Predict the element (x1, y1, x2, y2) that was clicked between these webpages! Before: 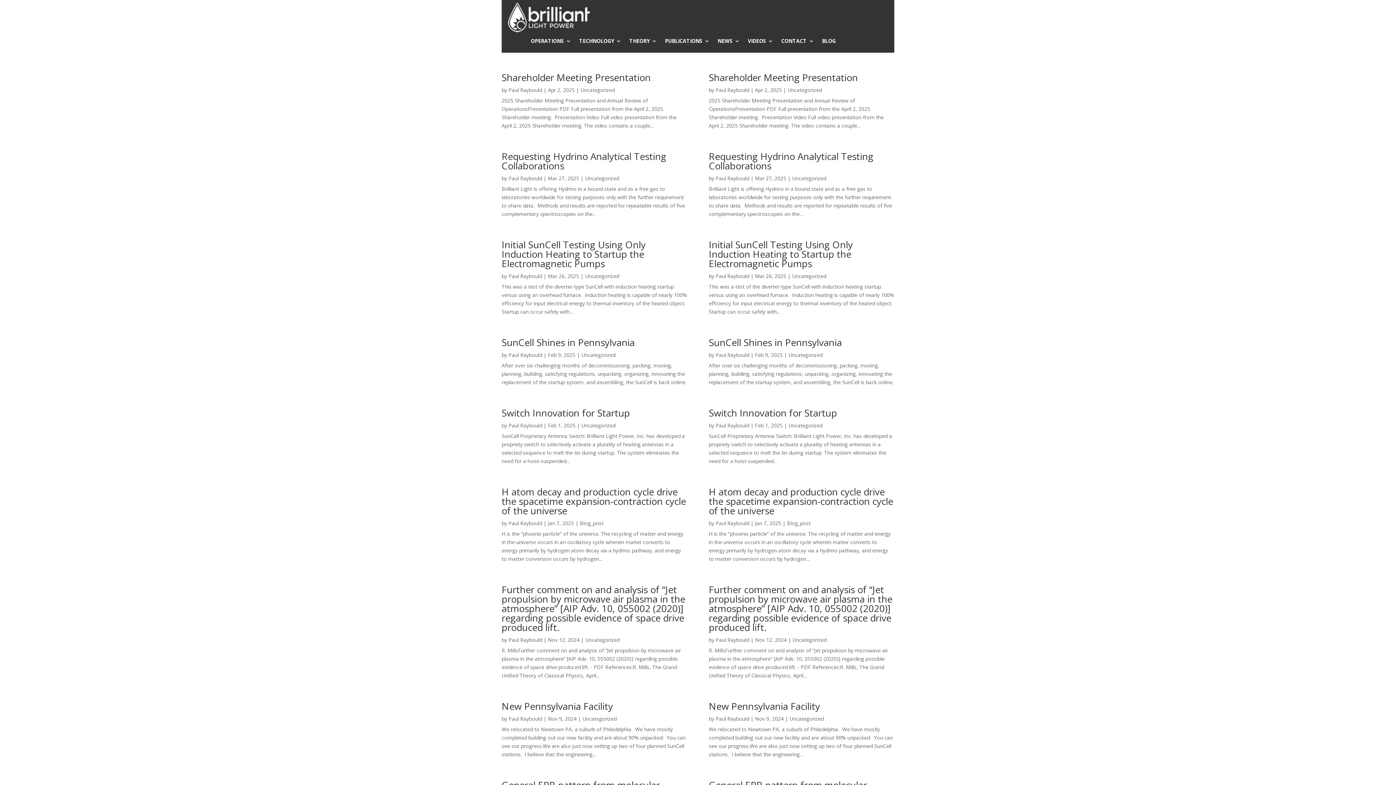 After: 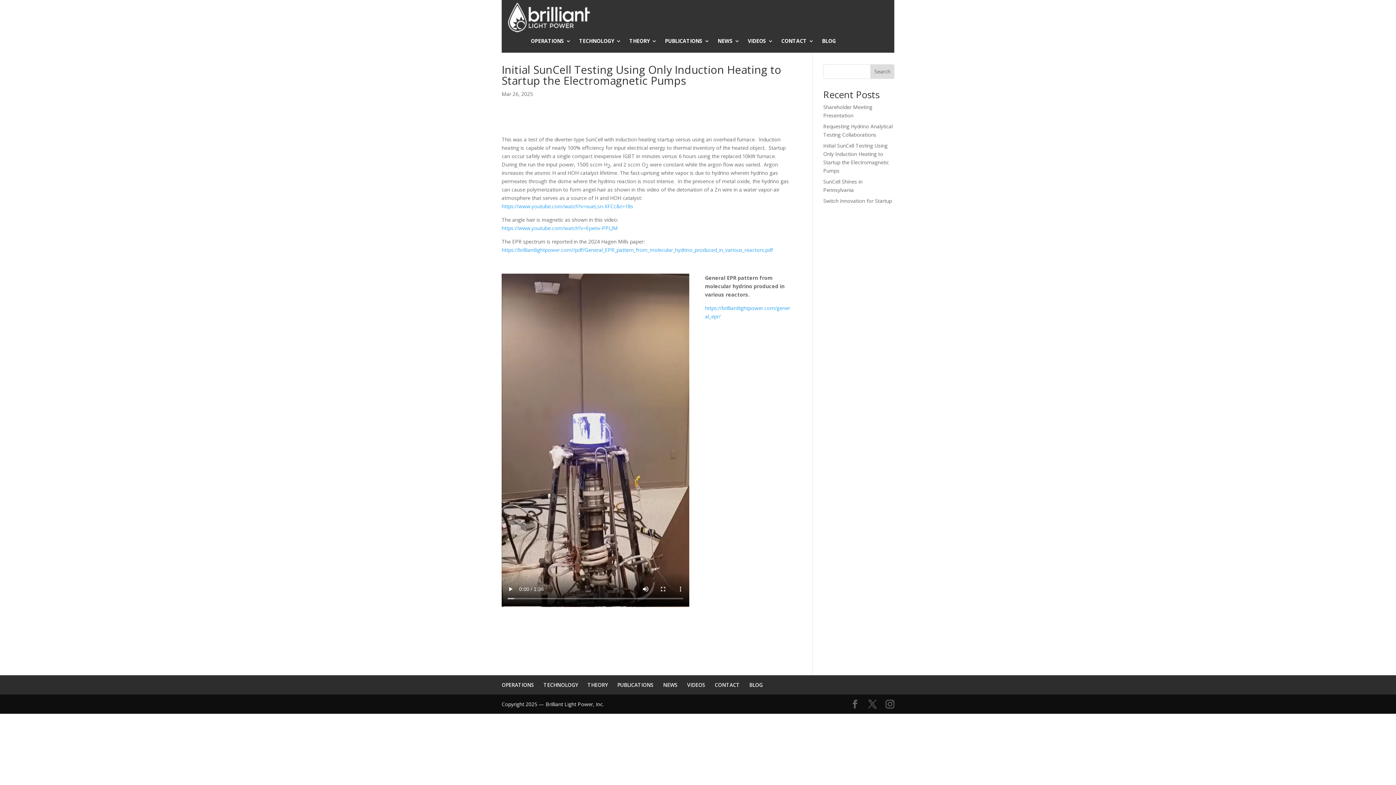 Action: label: Initial SunCell Testing Using Only Induction Heating to Startup the Electromagnetic Pumps bbox: (708, 238, 852, 270)